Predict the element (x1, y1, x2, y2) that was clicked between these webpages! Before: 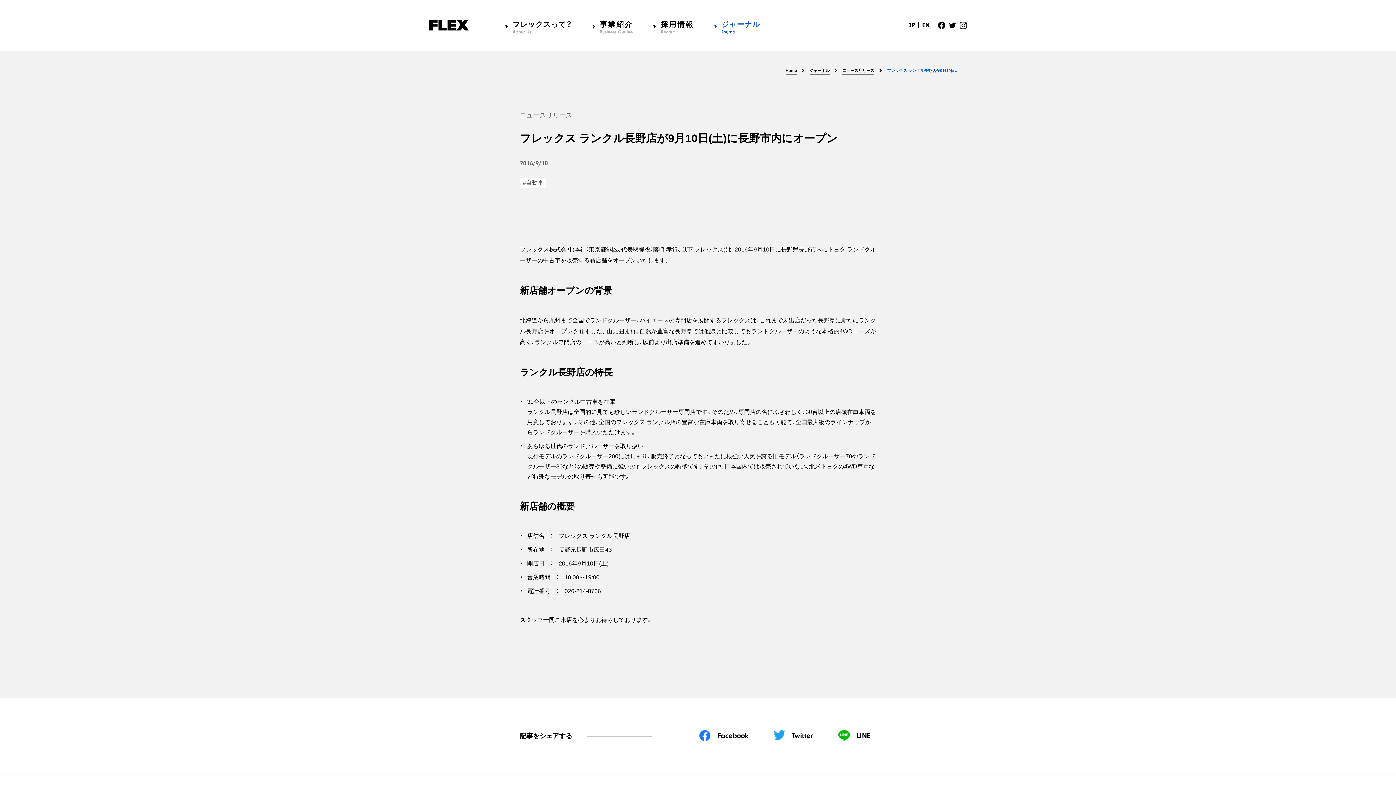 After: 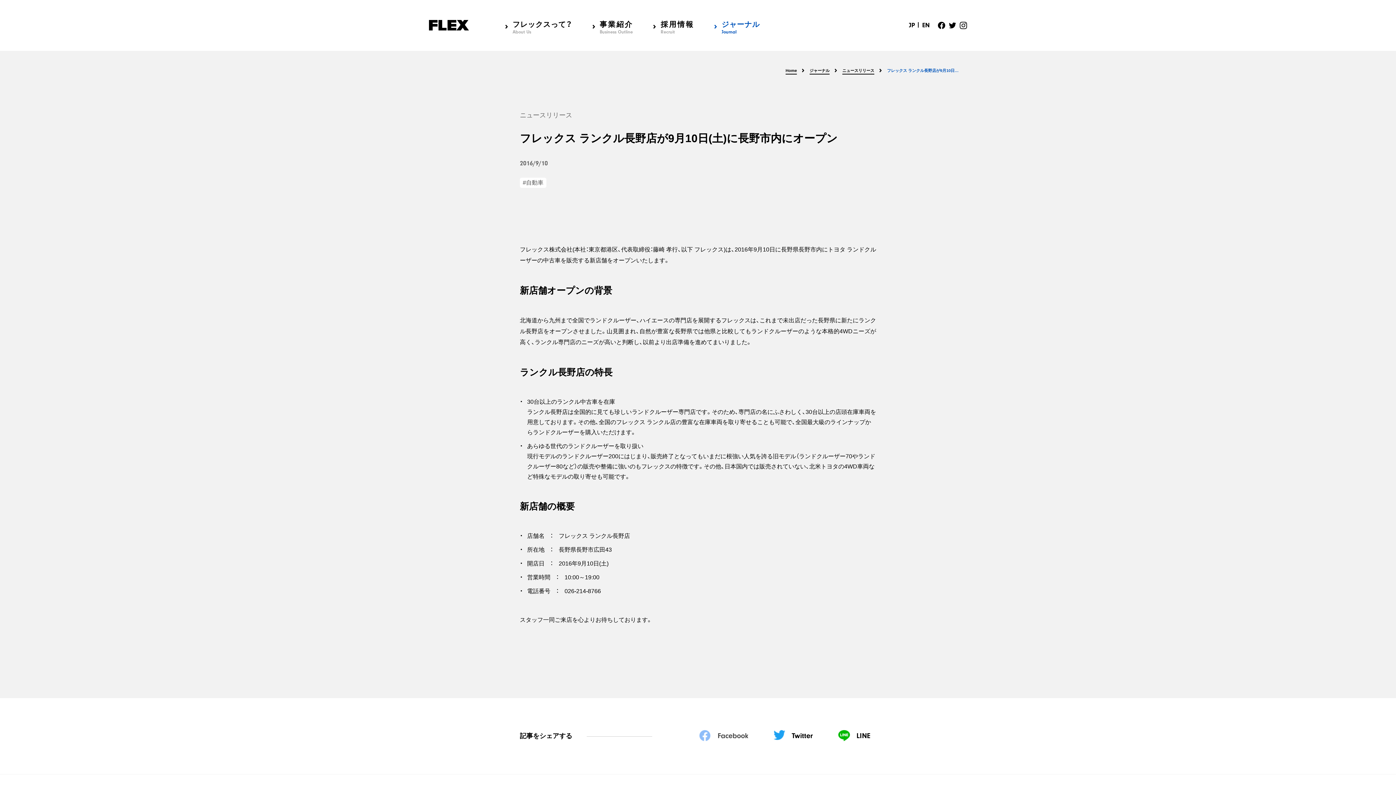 Action: label: Facebook bbox: (699, 732, 748, 740)